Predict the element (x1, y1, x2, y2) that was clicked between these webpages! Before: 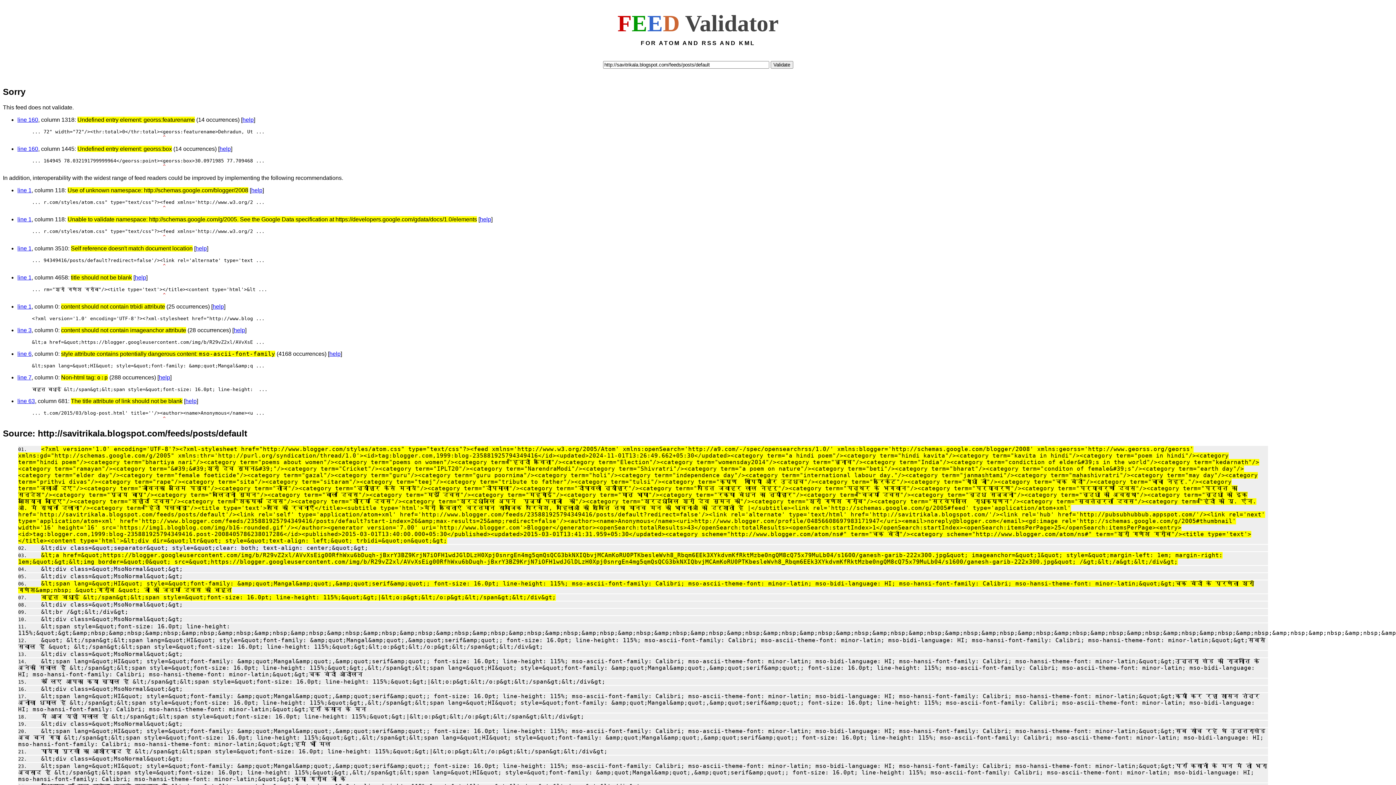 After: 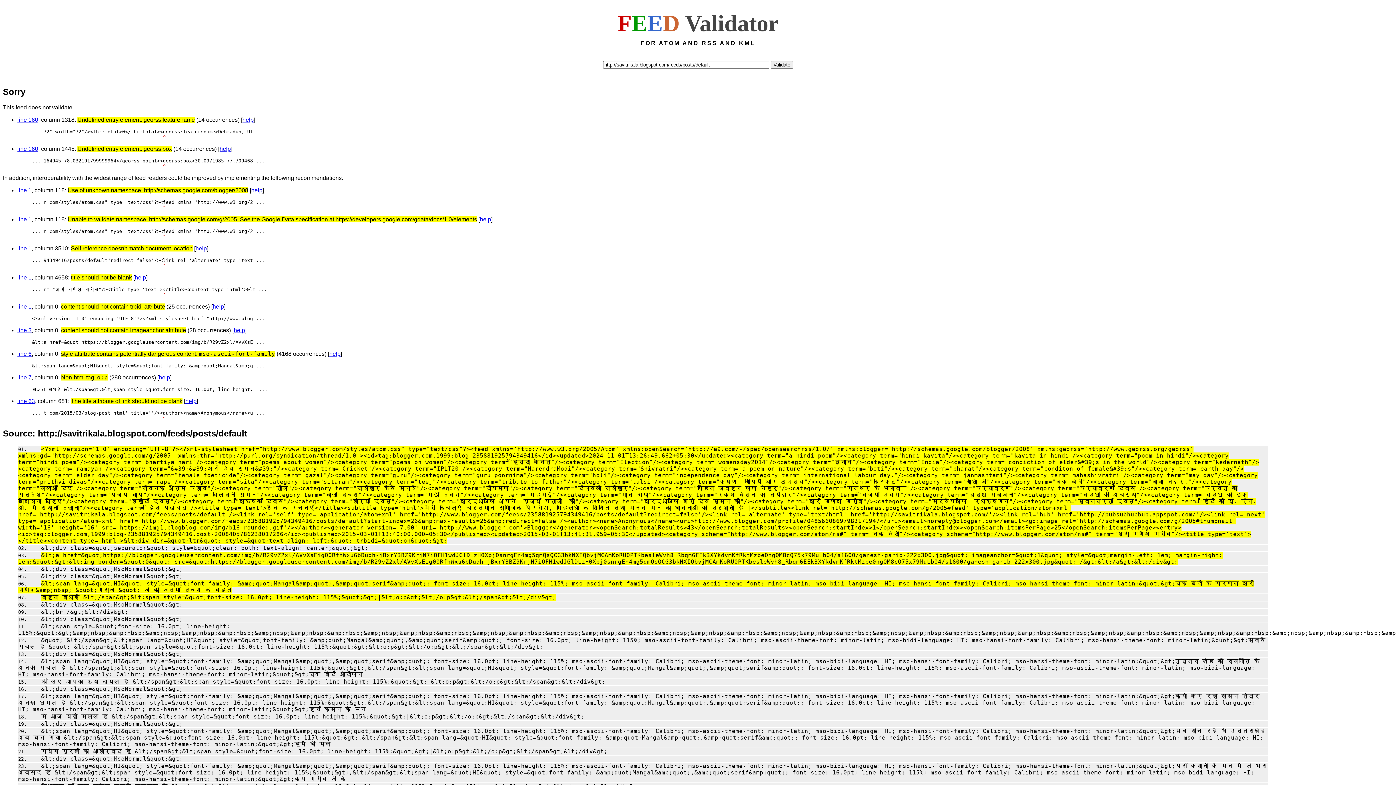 Action: label: &lt;span lang=&quot;HI&quot; style=&quot;font-family: &amp;quot;Mangal&amp;quot;,&amp;quot;serif&amp;quot;; font-size: 16.0pt; line-height: 115%; mso-ascii-font-family: Calibri; mso-ascii-theme-font: minor-latin; mso-bidi-language: HI; mso-hansi-font-family: Calibri; mso-hansi-theme-font: minor-latin;&quot;&gt;सब सोच रहे थे उत्तराखंड अब बन गया &lt;/span&gt;&lt;span style=&quot;font-size: 16.0pt; line-height: 115%;&quot;&gt;,&lt;/span&gt;&lt;span lang=&quot;HI&quot; style=&quot;font-family: &amp;quot;Mangal&amp;quot;,&amp;quot;serif&amp;quot;; font-size: 16.0pt; line-height: 115%; mso-ascii-font-family: Calibri; mso-ascii-theme-font: minor-latin; mso-bidi-language: HI; mso-hansi-font-family: Calibri; mso-hansi-theme-font: minor-latin;&quot;&gt;हमें भी मिल bbox: (18, 728, 1265, 747)